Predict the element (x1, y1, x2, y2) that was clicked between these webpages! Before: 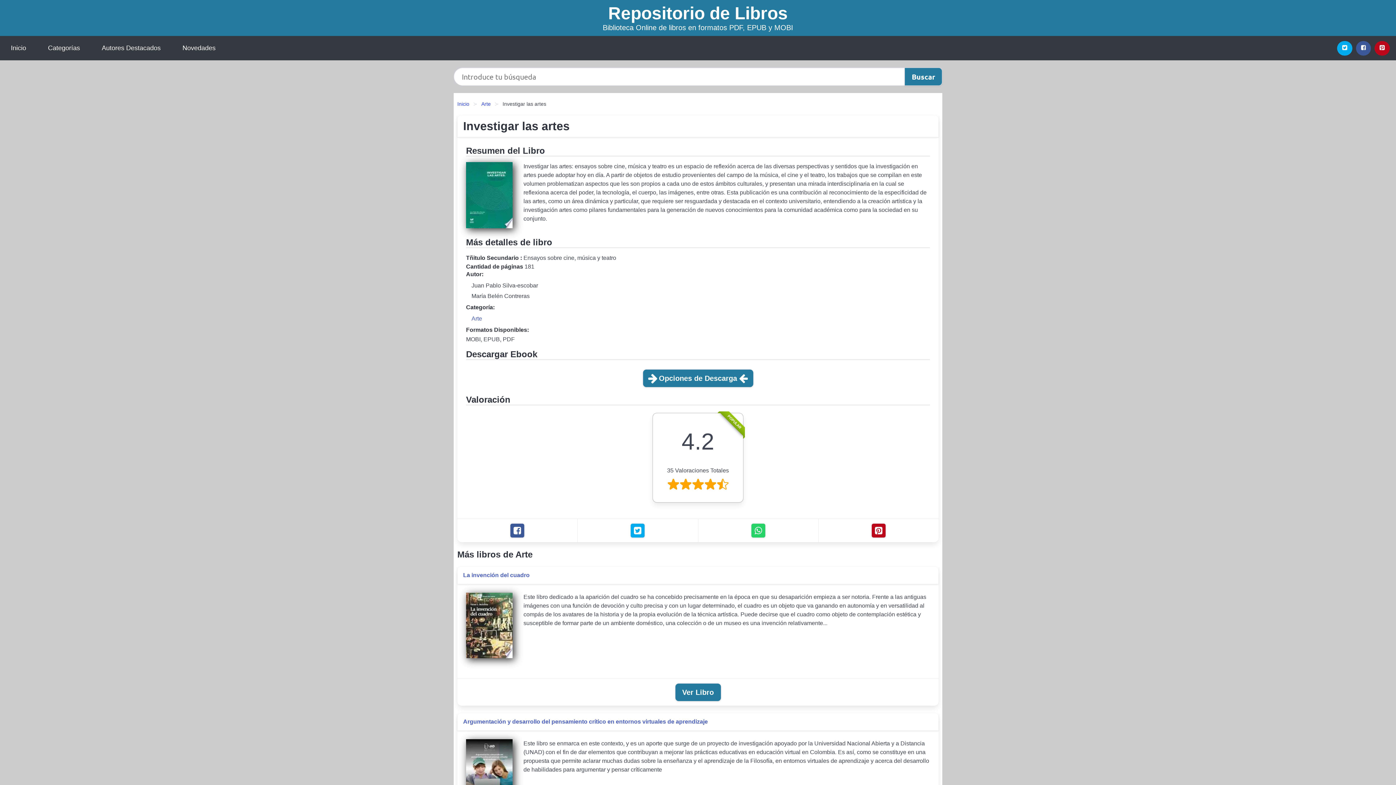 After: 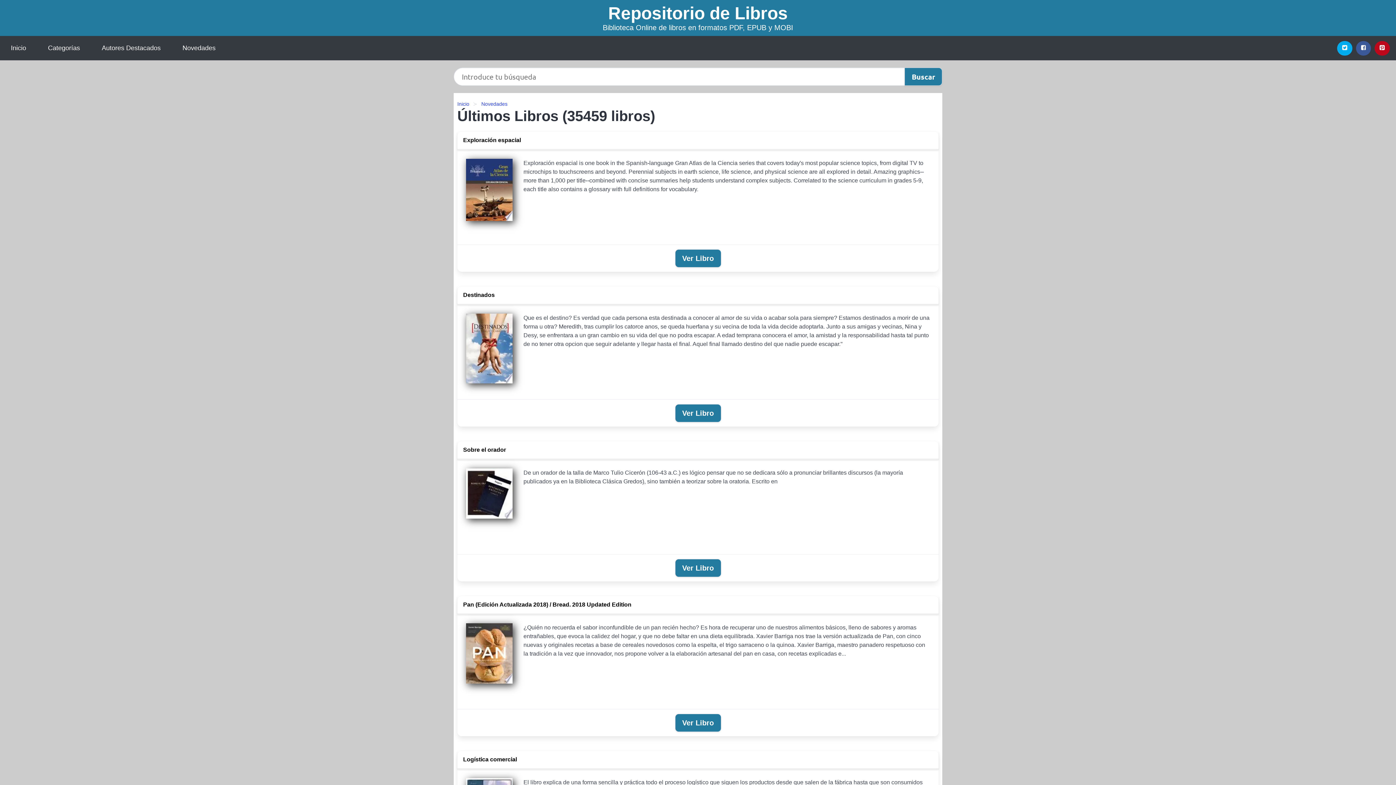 Action: bbox: (171, 36, 226, 60) label: Novedades